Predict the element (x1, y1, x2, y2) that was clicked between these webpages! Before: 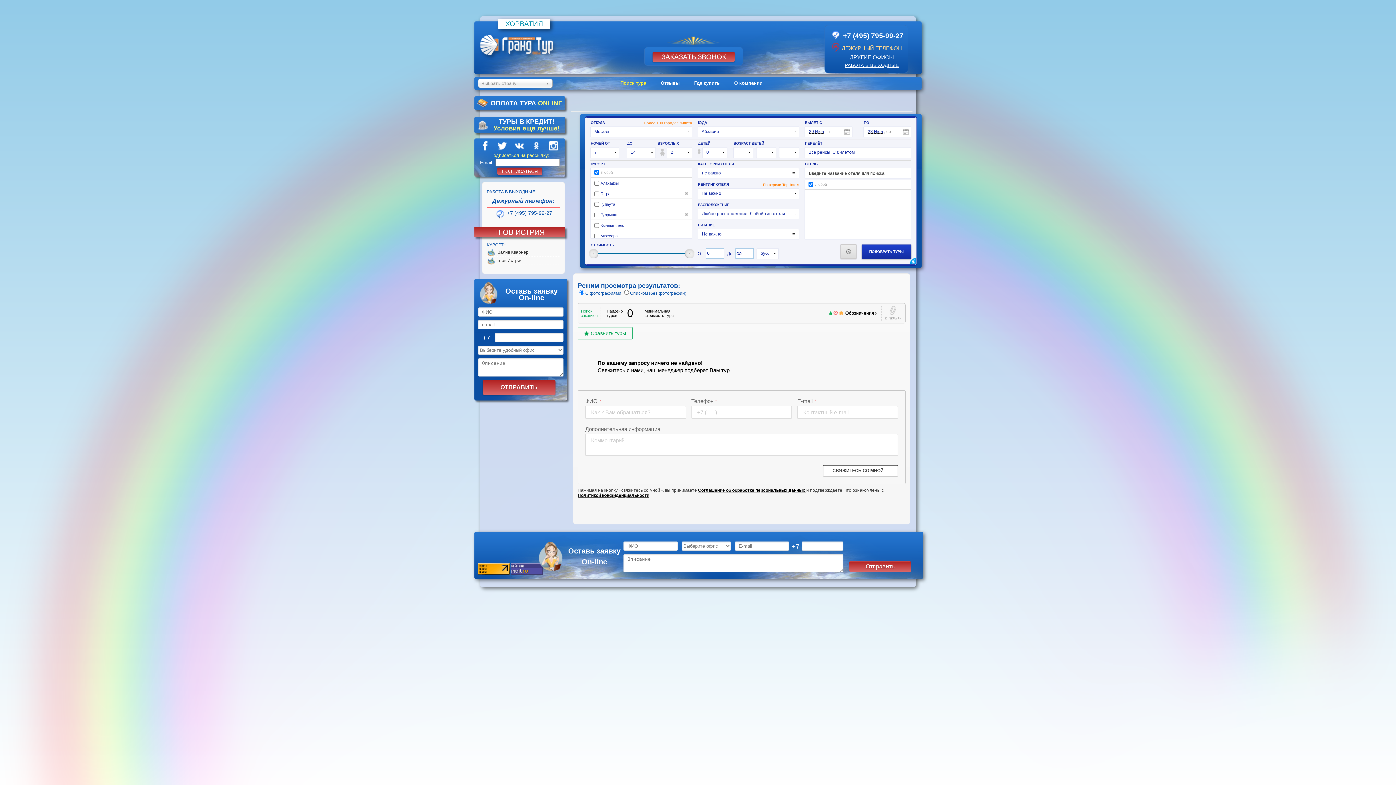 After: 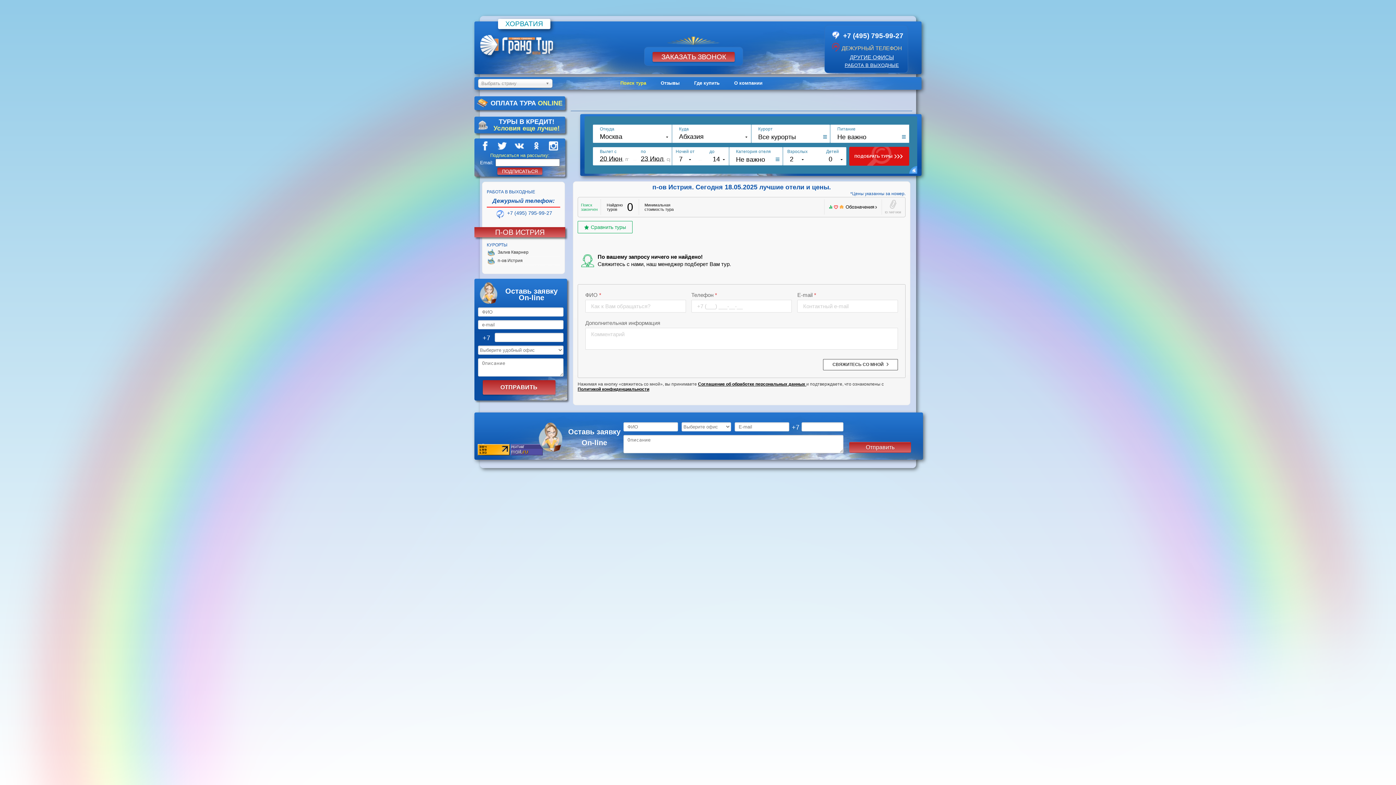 Action: bbox: (486, 256, 560, 265) label: п-ов Истрия